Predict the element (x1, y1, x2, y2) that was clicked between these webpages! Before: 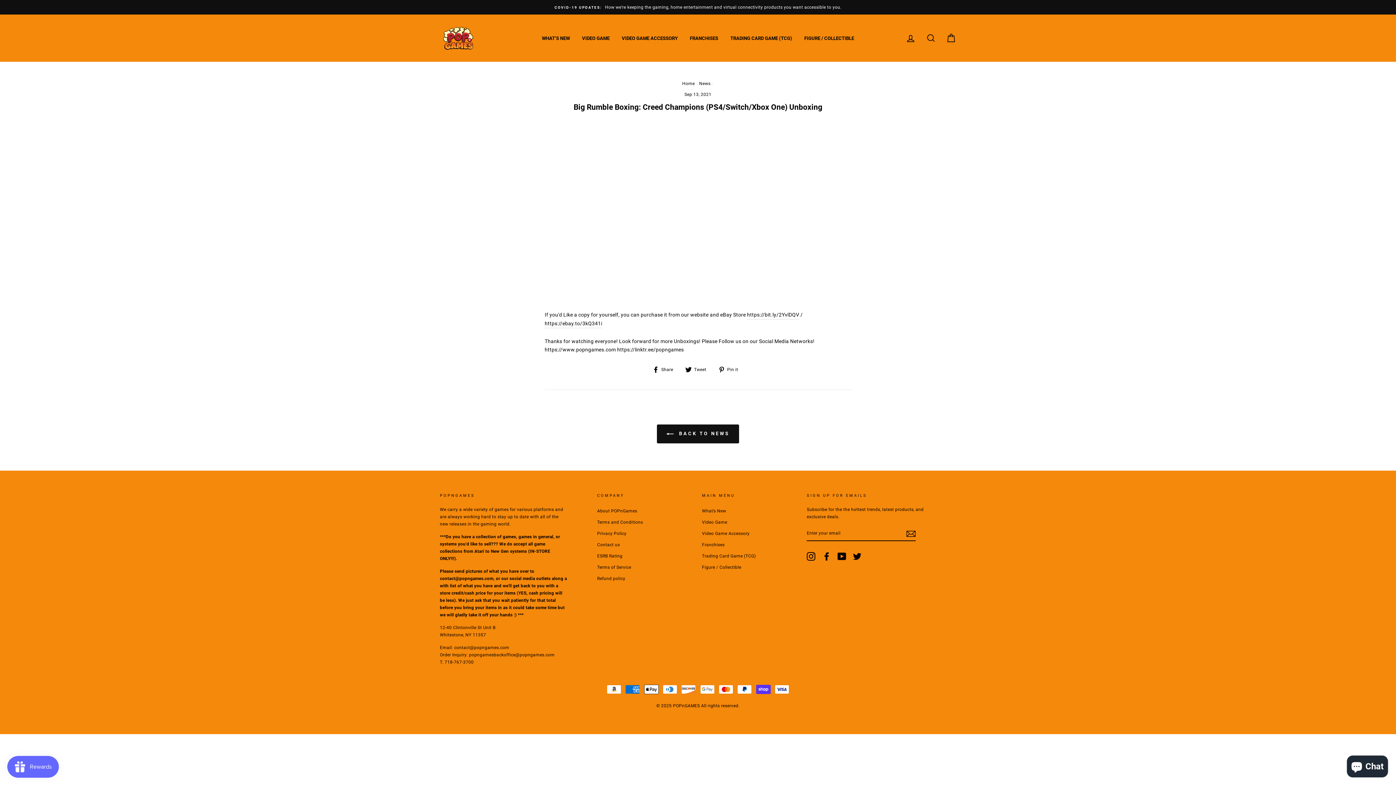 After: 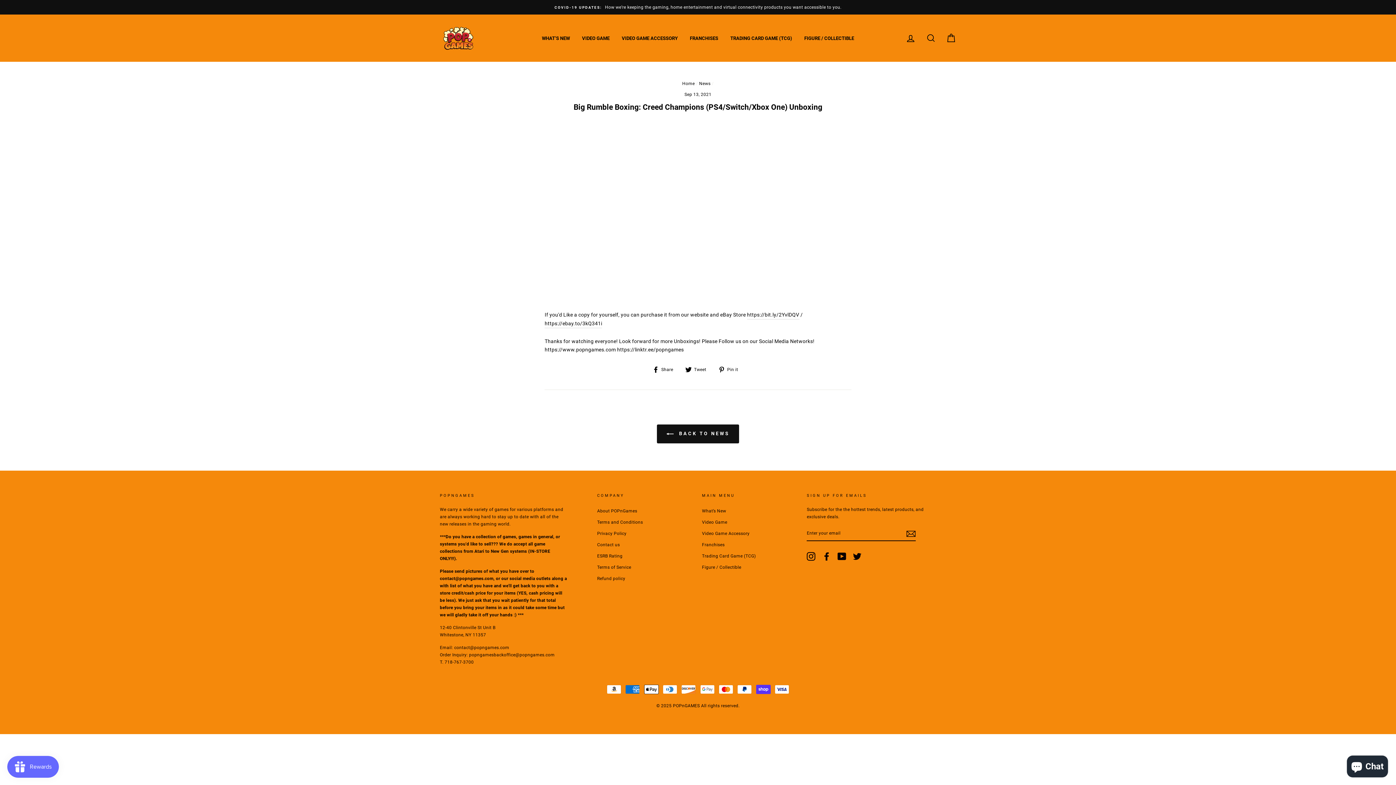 Action: bbox: (718, 365, 743, 373) label:  Pin it
Pin on Pinterest